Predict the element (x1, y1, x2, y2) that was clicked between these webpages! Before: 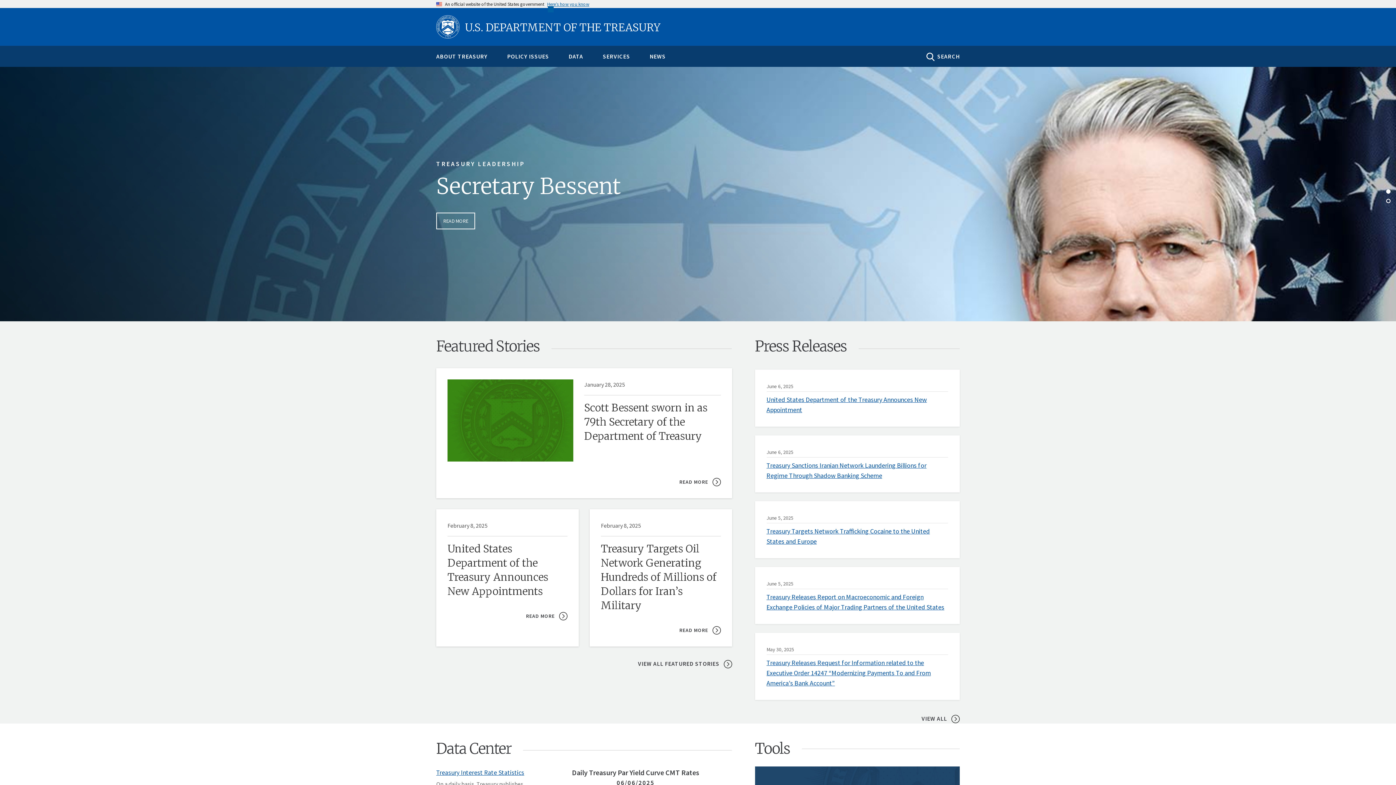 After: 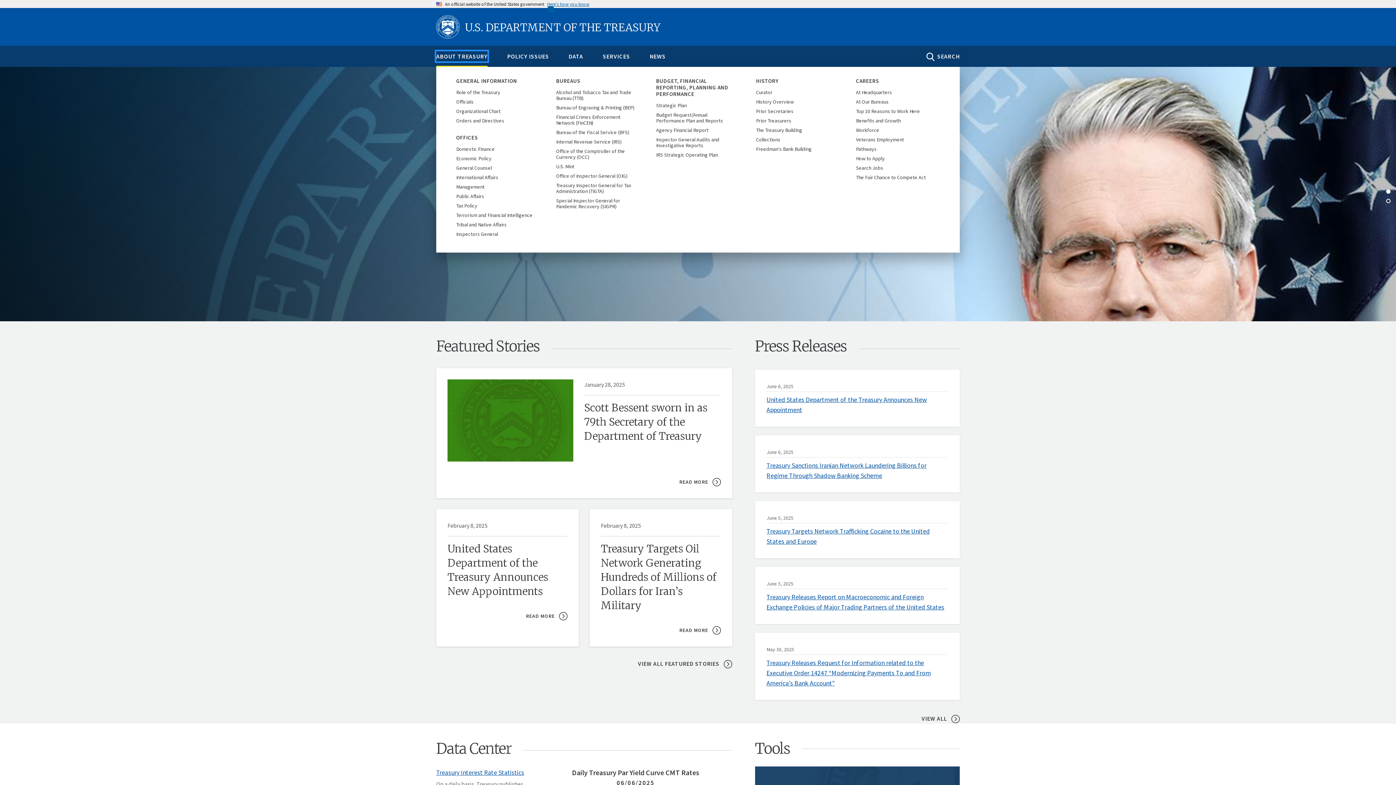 Action: label: ABOUT TREASURY bbox: (436, 51, 487, 61)